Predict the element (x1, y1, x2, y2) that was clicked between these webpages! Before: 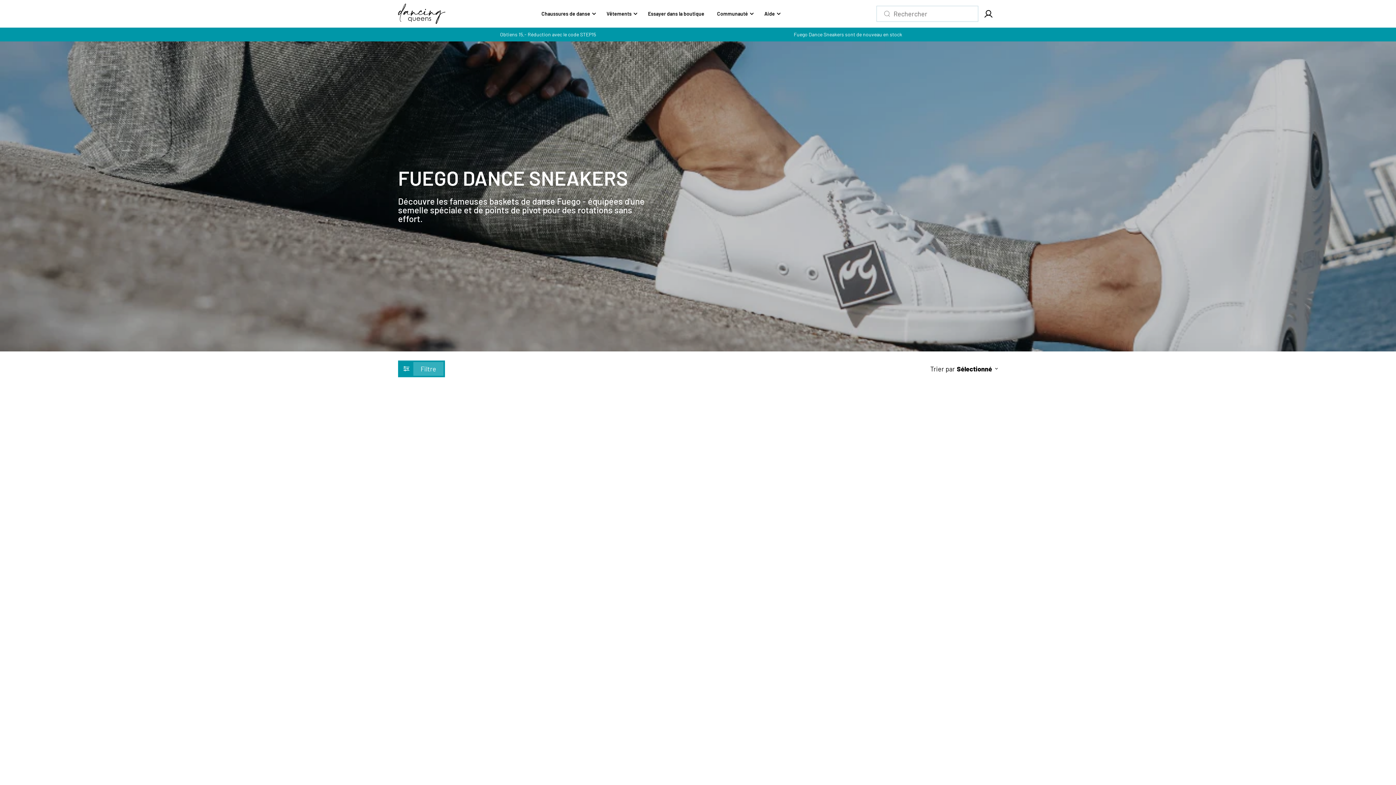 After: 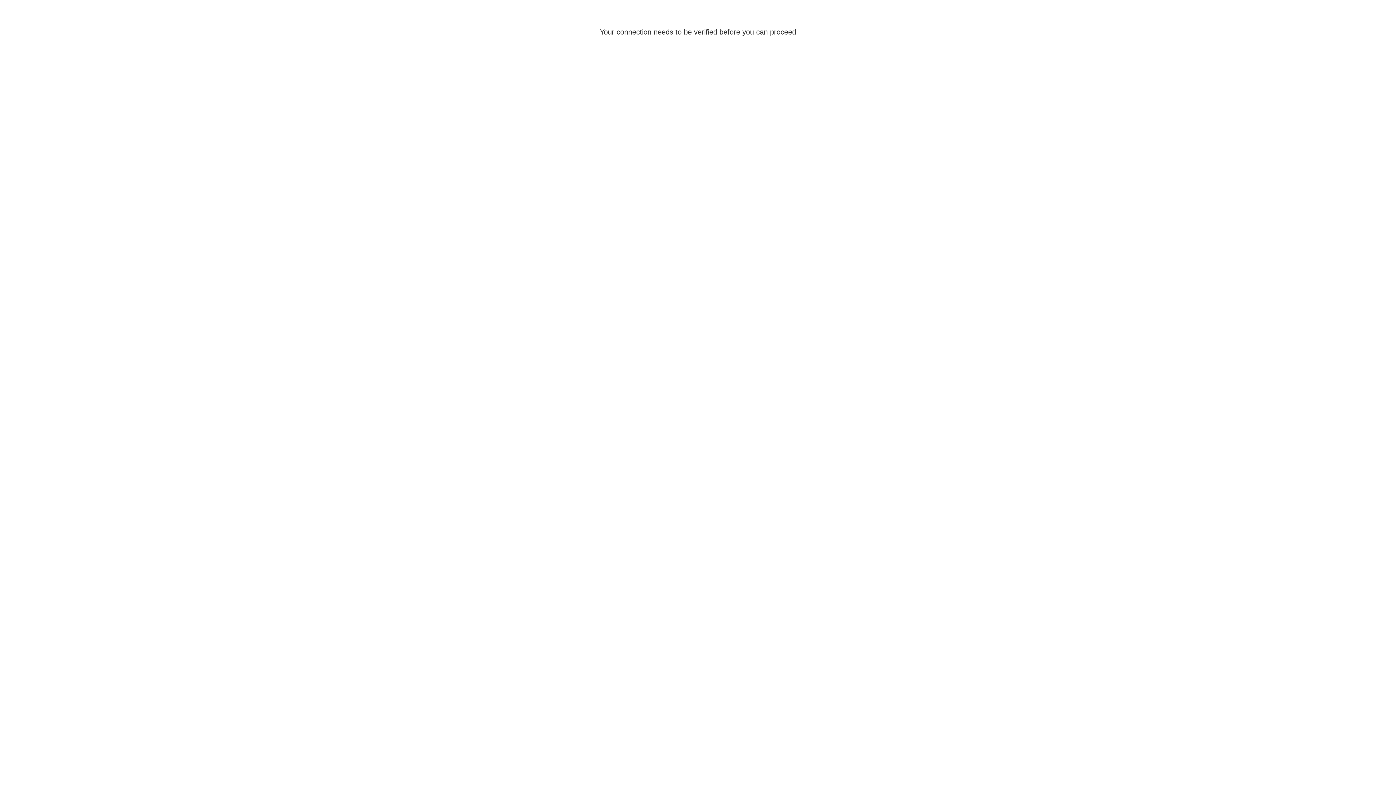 Action: bbox: (980, 5, 996, 21)